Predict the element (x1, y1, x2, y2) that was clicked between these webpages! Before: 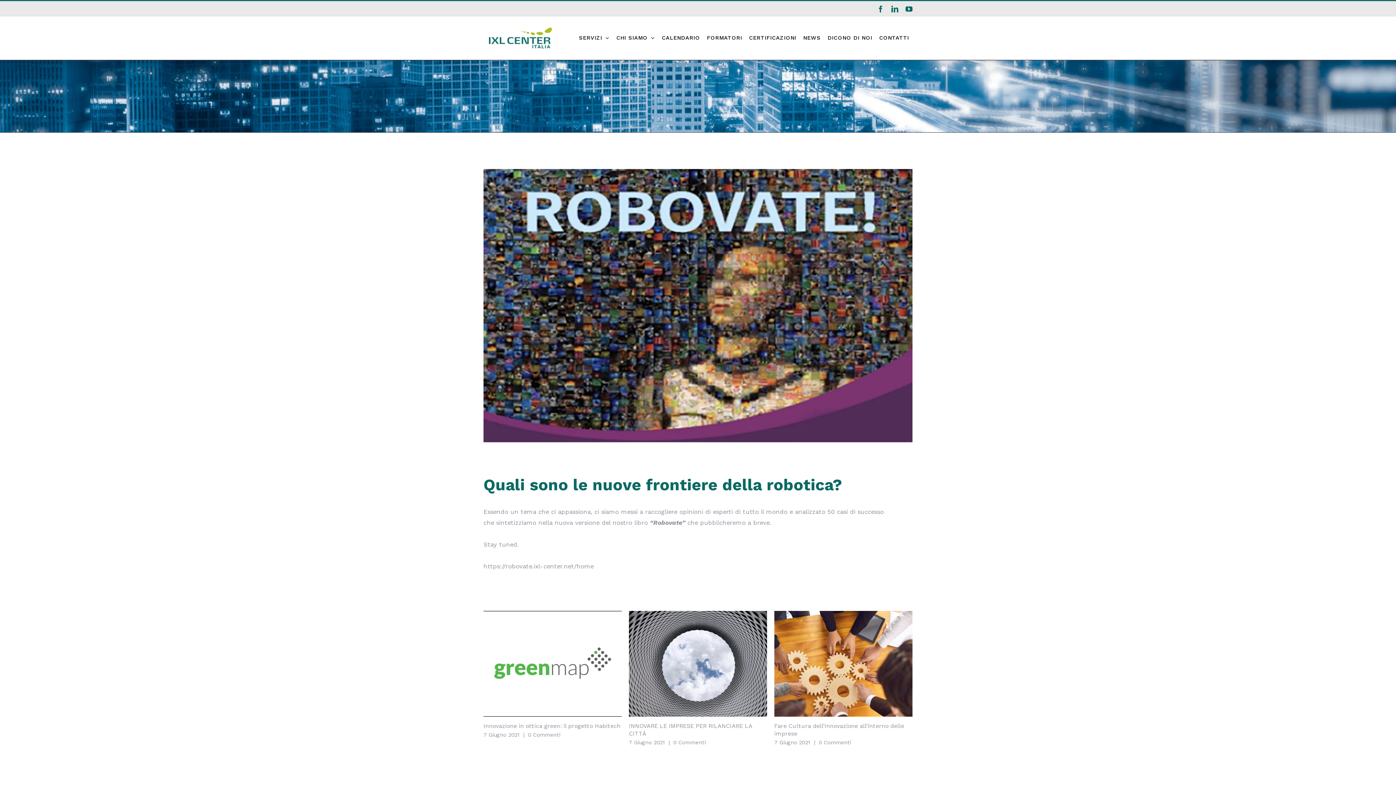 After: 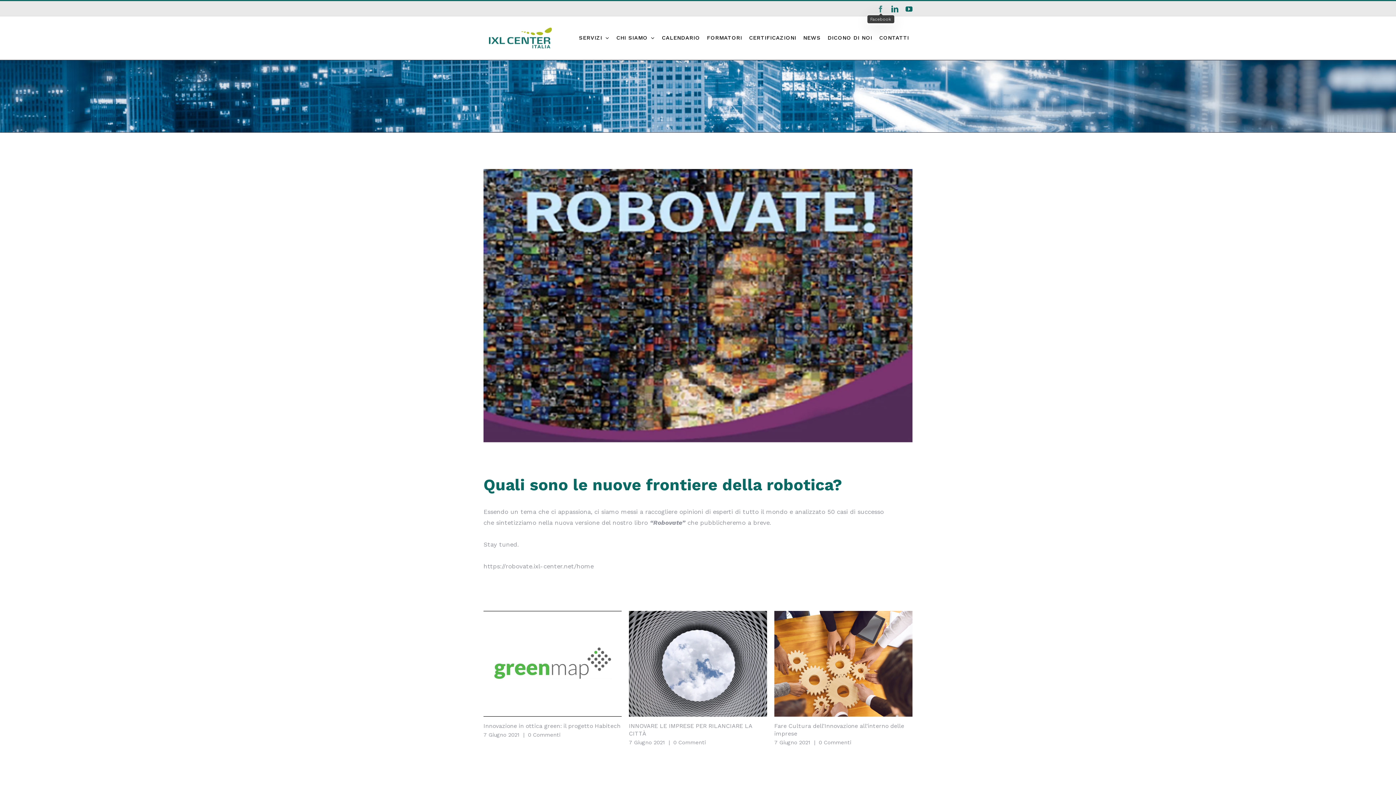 Action: label: Facebook bbox: (877, 5, 884, 12)